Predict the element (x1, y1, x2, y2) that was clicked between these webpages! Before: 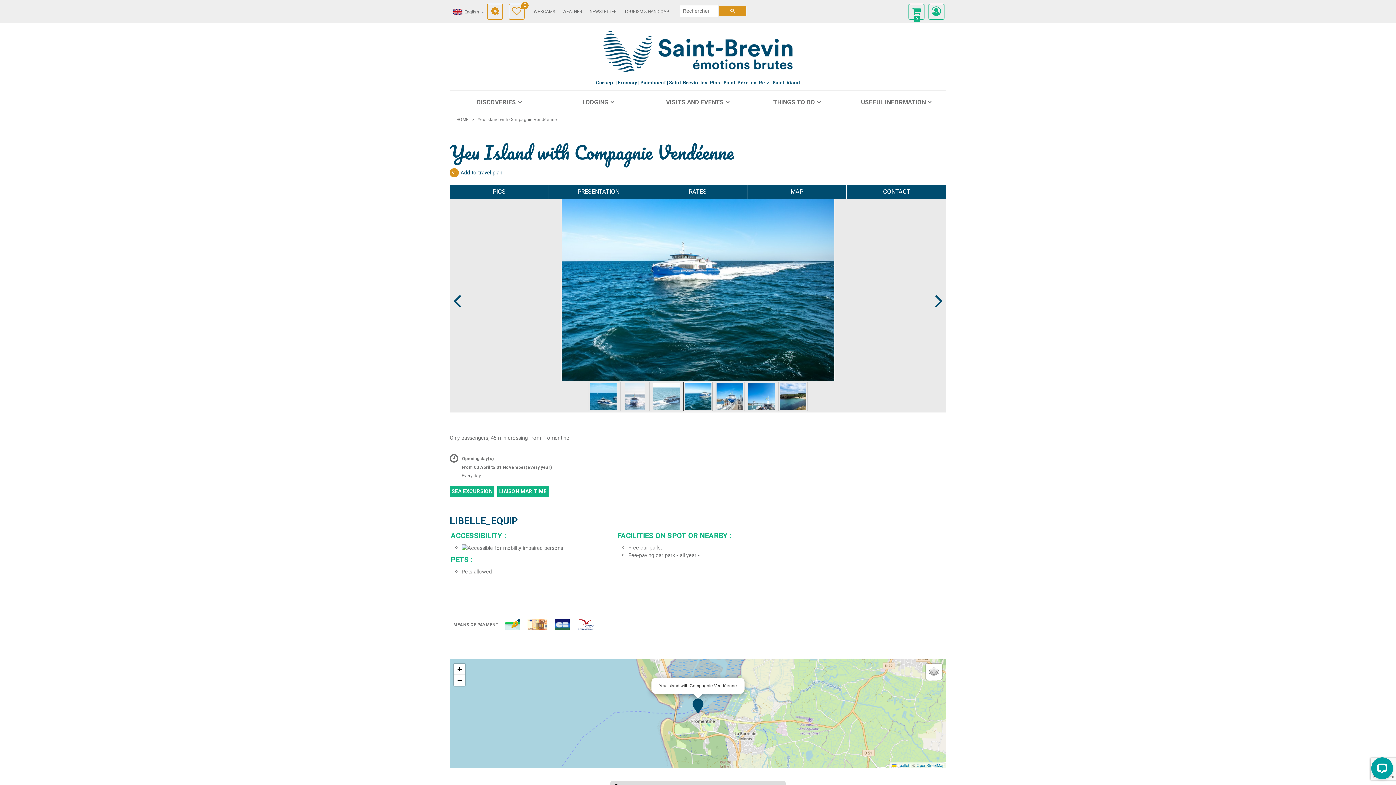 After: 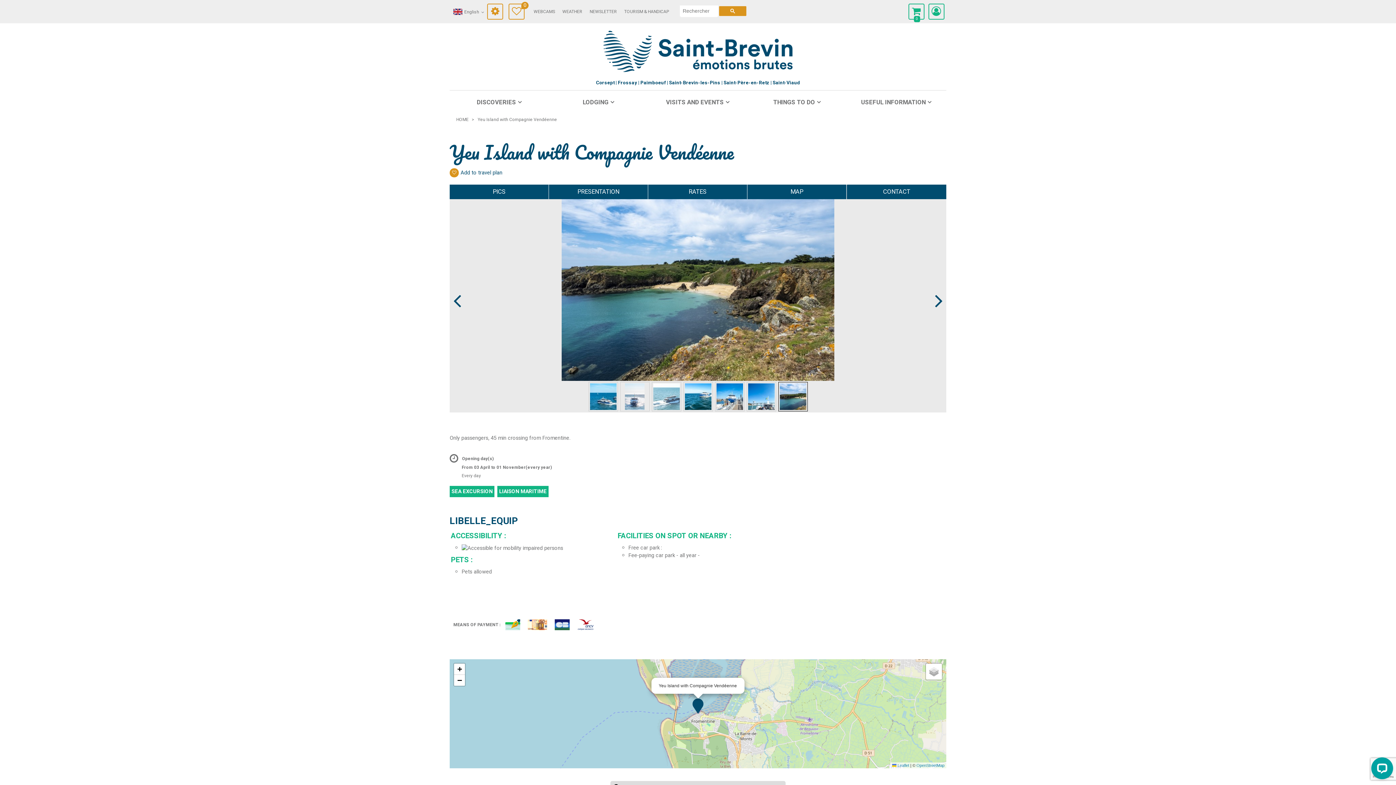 Action: bbox: (778, 382, 807, 411)